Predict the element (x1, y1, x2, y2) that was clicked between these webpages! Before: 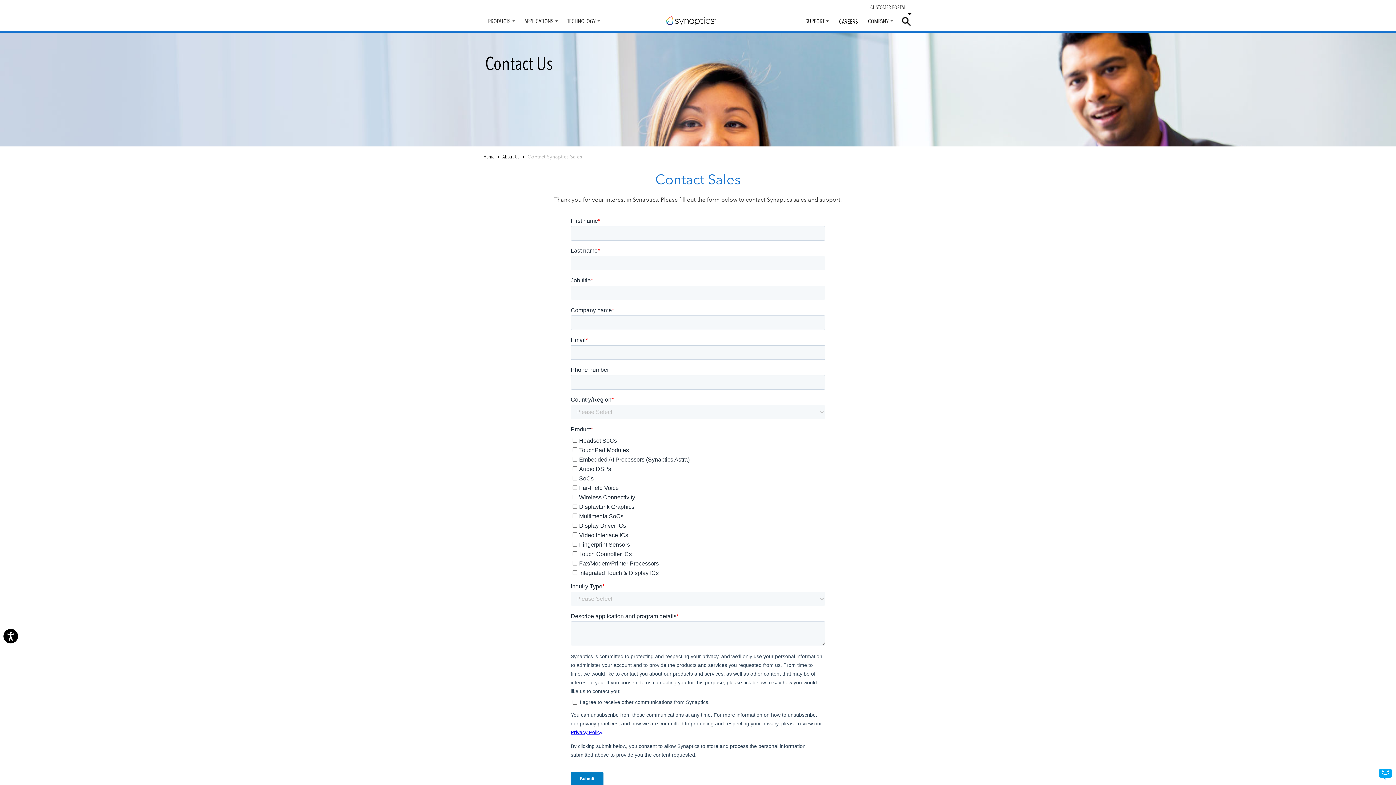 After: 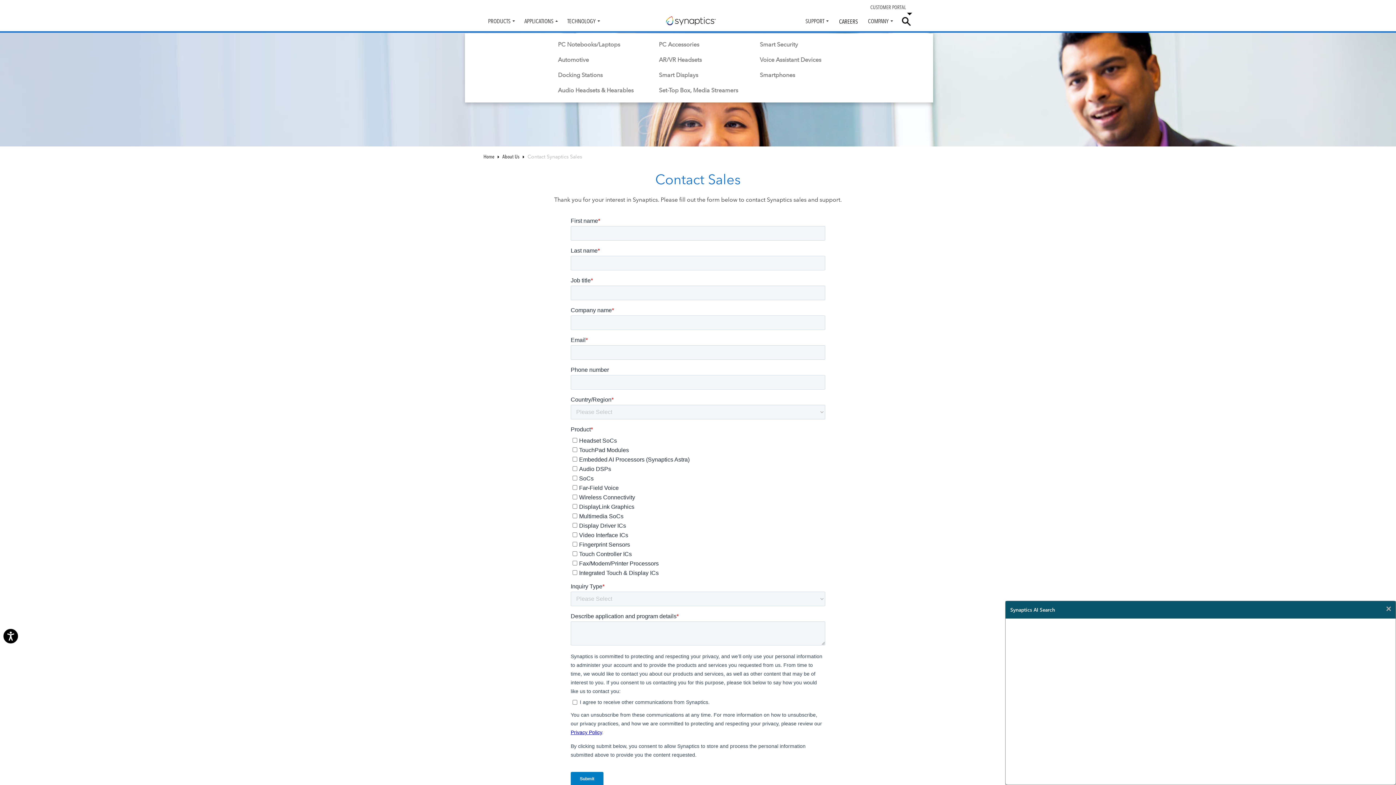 Action: label: Toggle submenu bbox: (550, 10, 562, 31)